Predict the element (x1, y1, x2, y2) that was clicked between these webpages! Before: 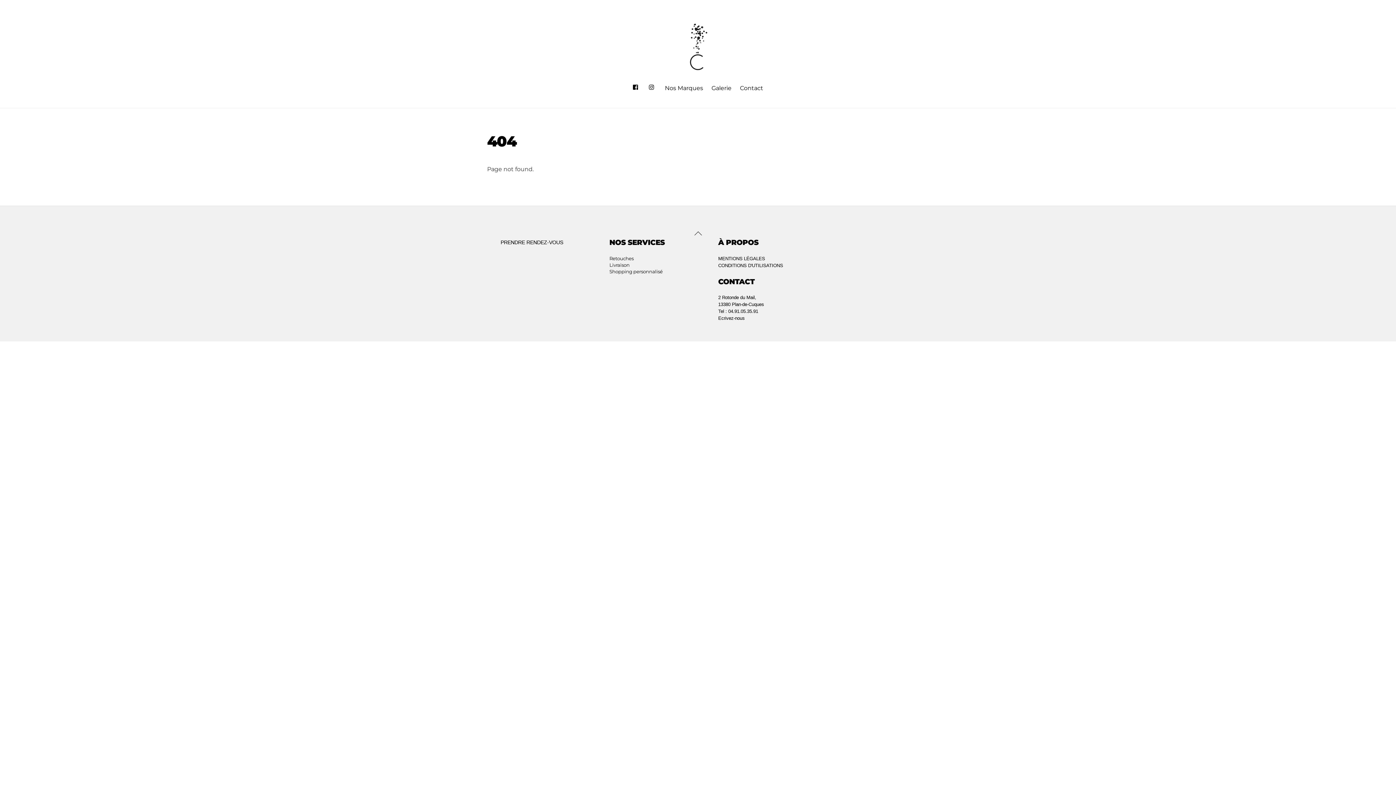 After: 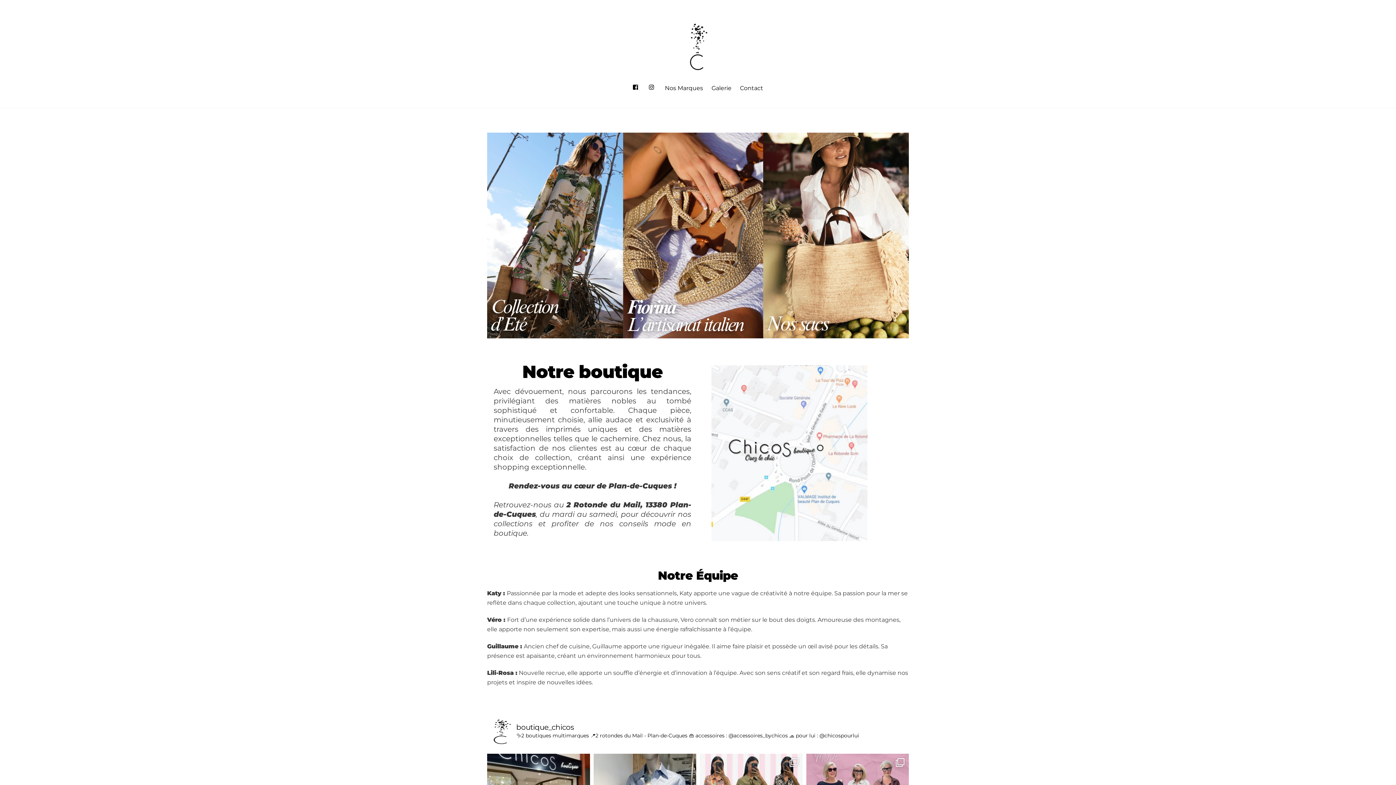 Action: bbox: (683, 62, 712, 74)